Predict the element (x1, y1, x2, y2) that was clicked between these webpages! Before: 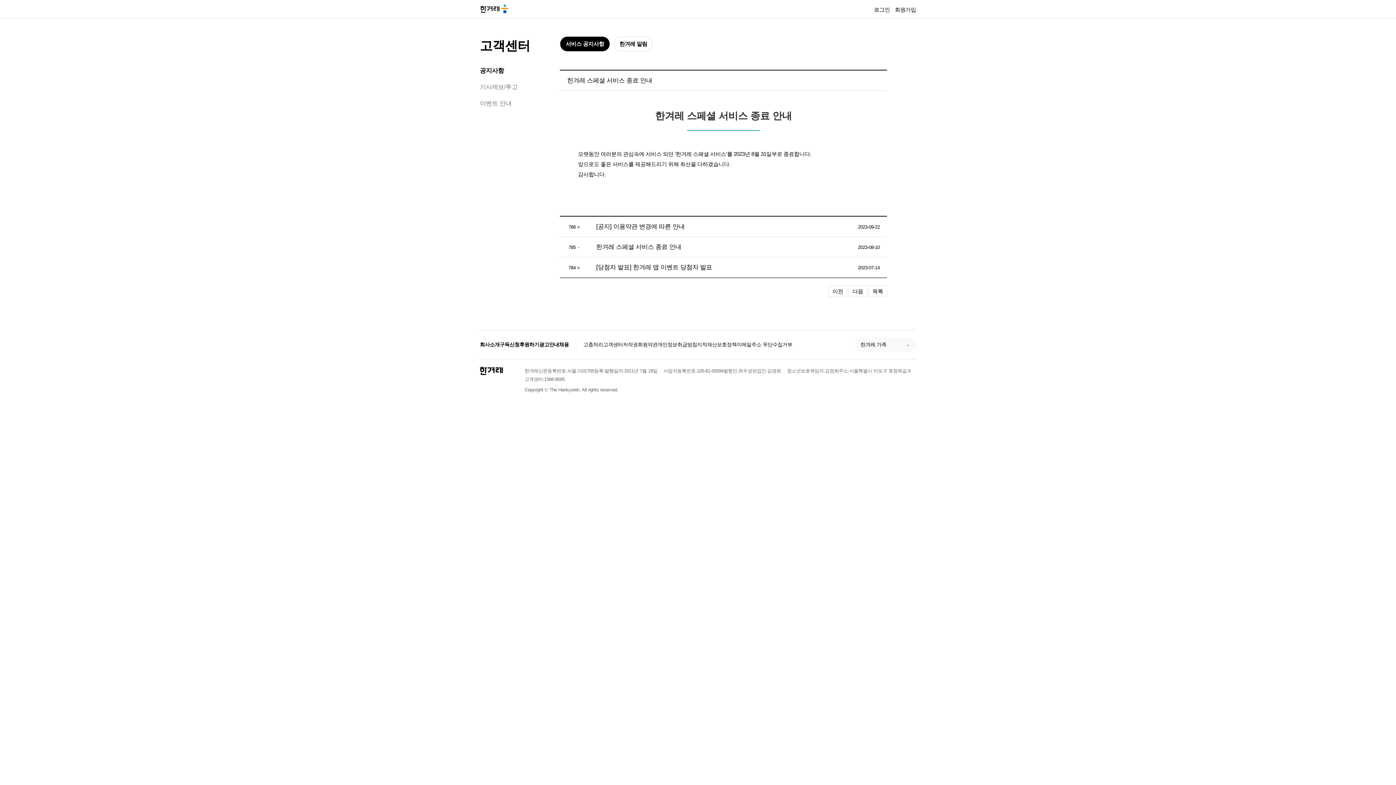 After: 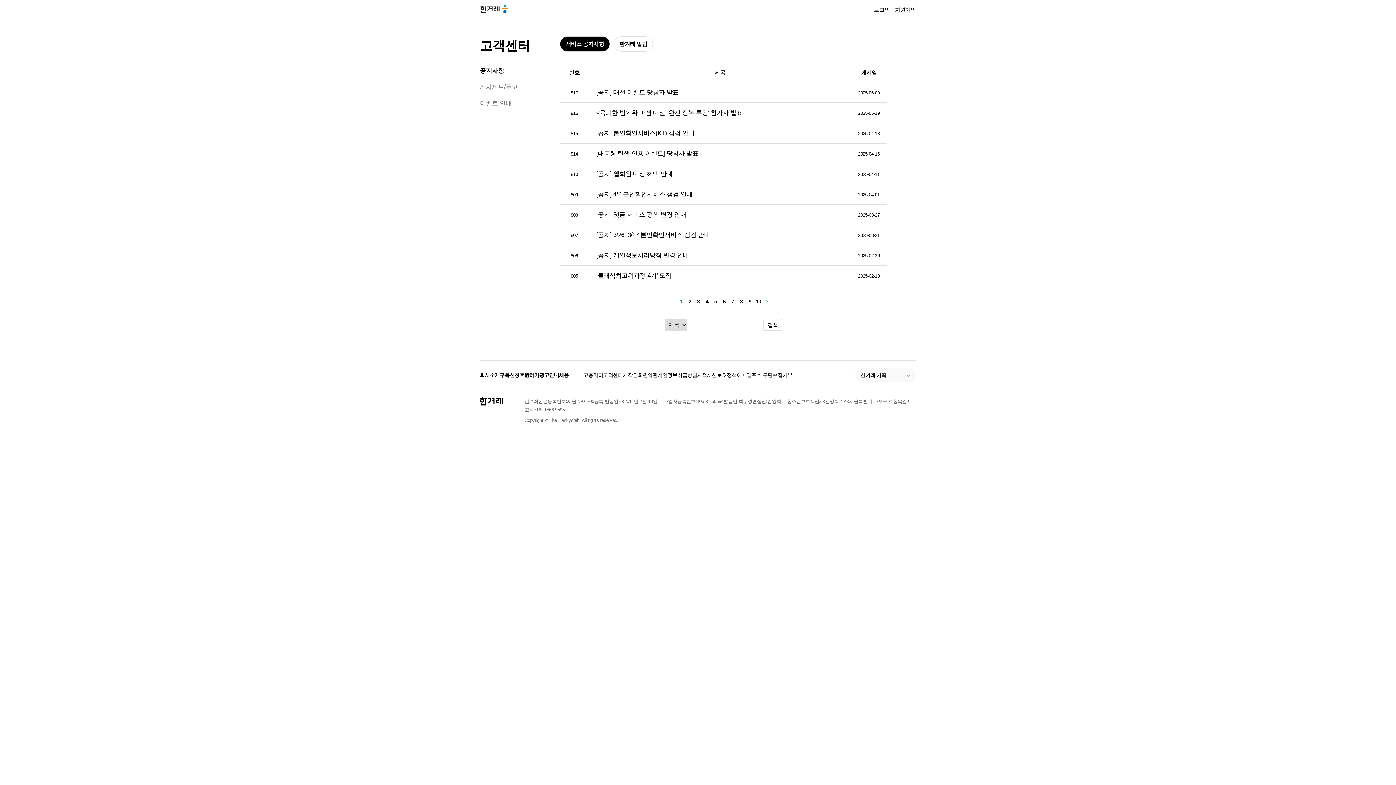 Action: bbox: (560, 36, 610, 51) label: 서비스 공지사항